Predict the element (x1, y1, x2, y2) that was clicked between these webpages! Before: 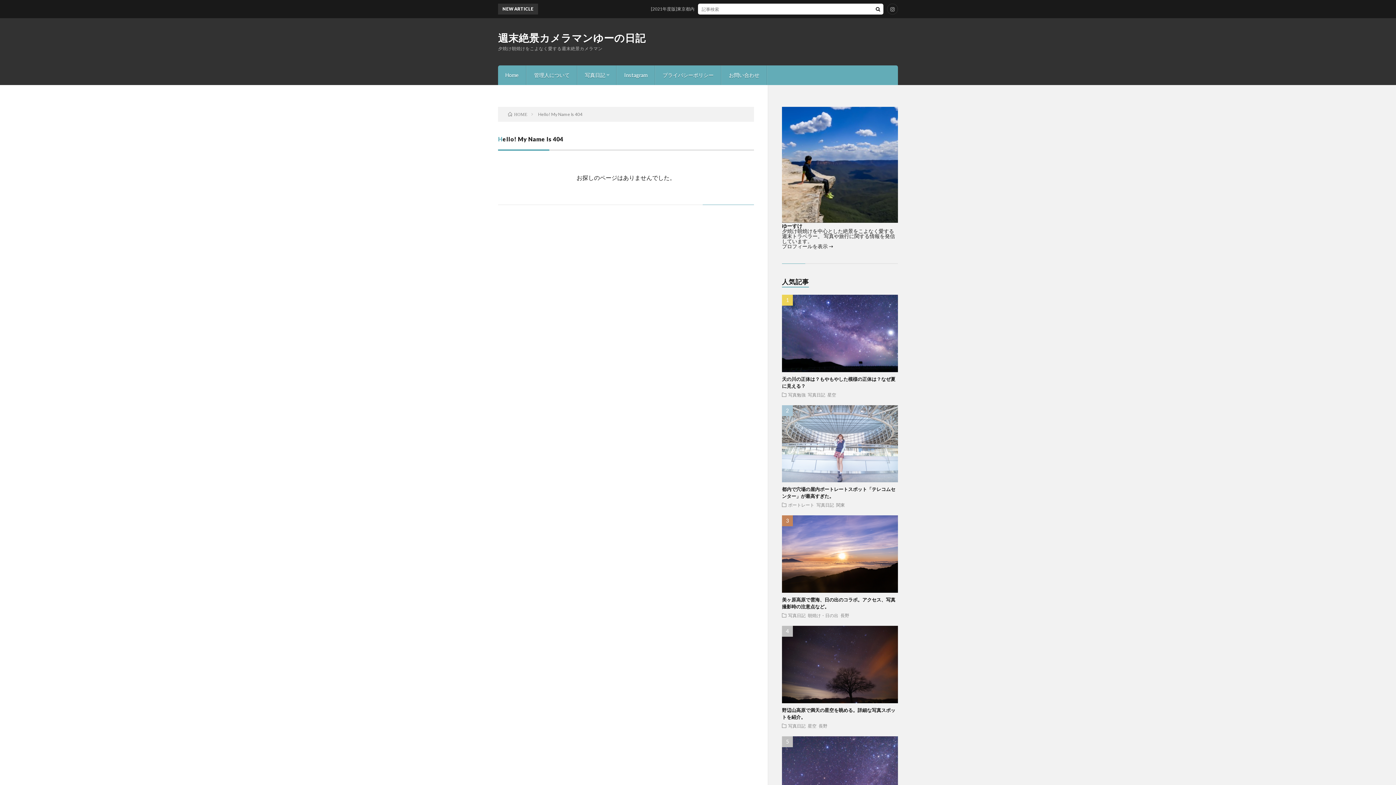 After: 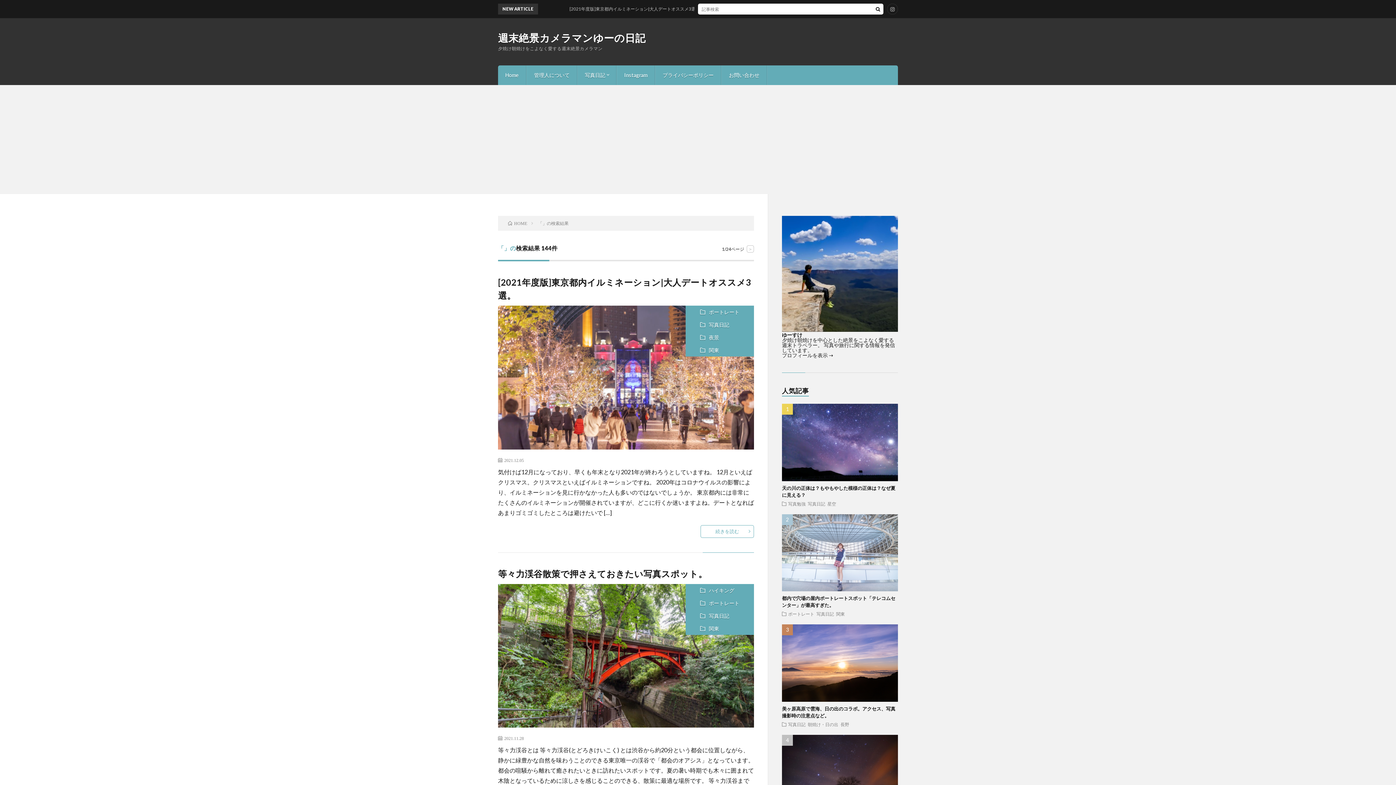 Action: bbox: (872, 3, 883, 14)